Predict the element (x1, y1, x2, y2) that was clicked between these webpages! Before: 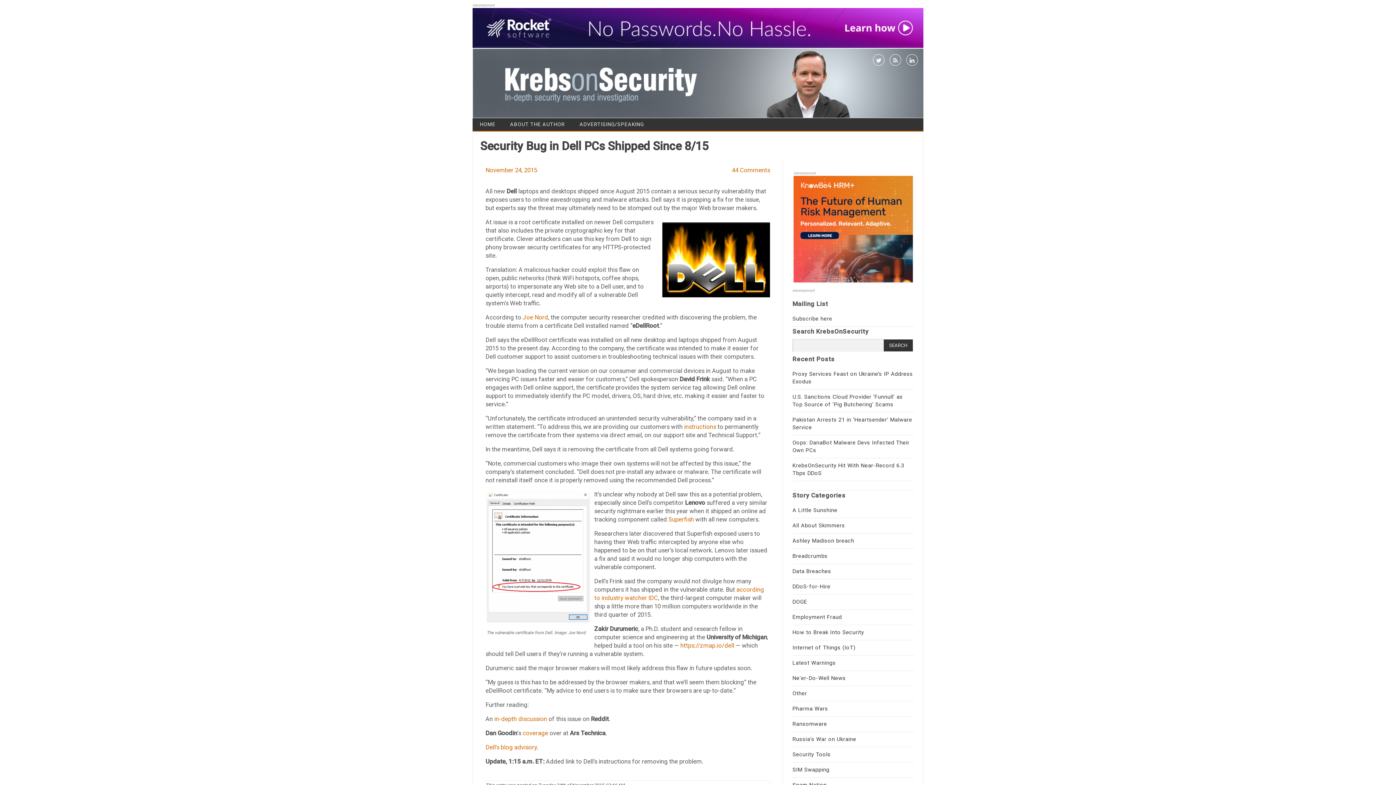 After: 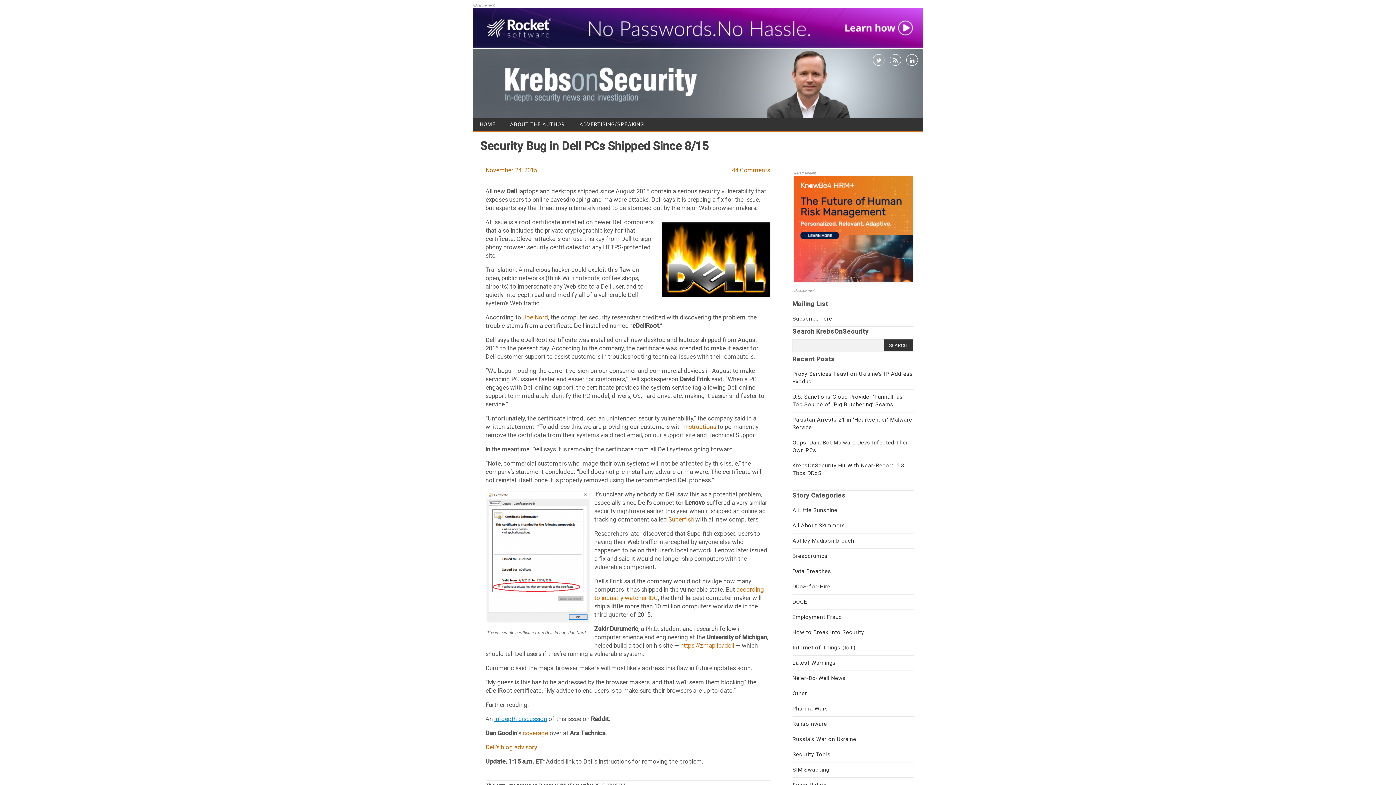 Action: label: in-depth discussion bbox: (494, 715, 547, 722)